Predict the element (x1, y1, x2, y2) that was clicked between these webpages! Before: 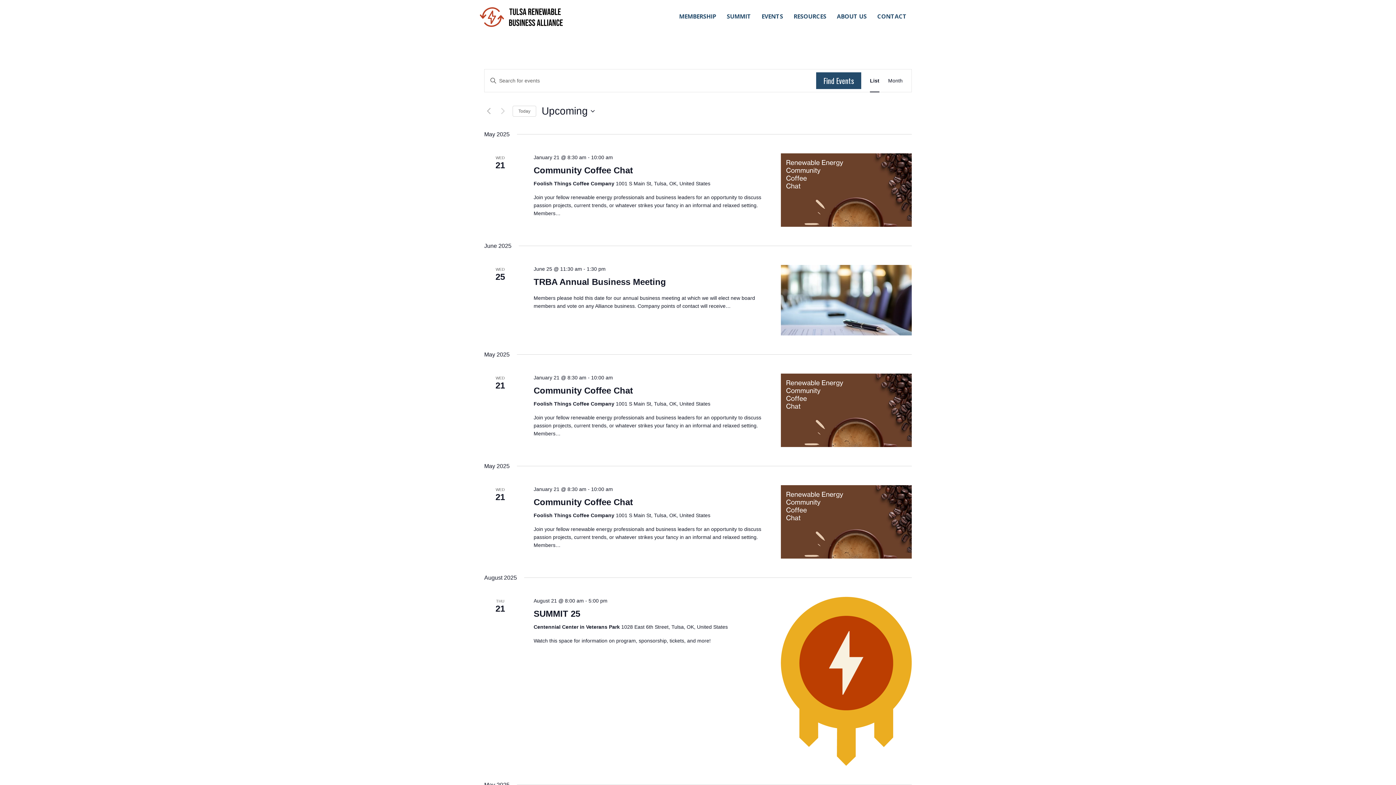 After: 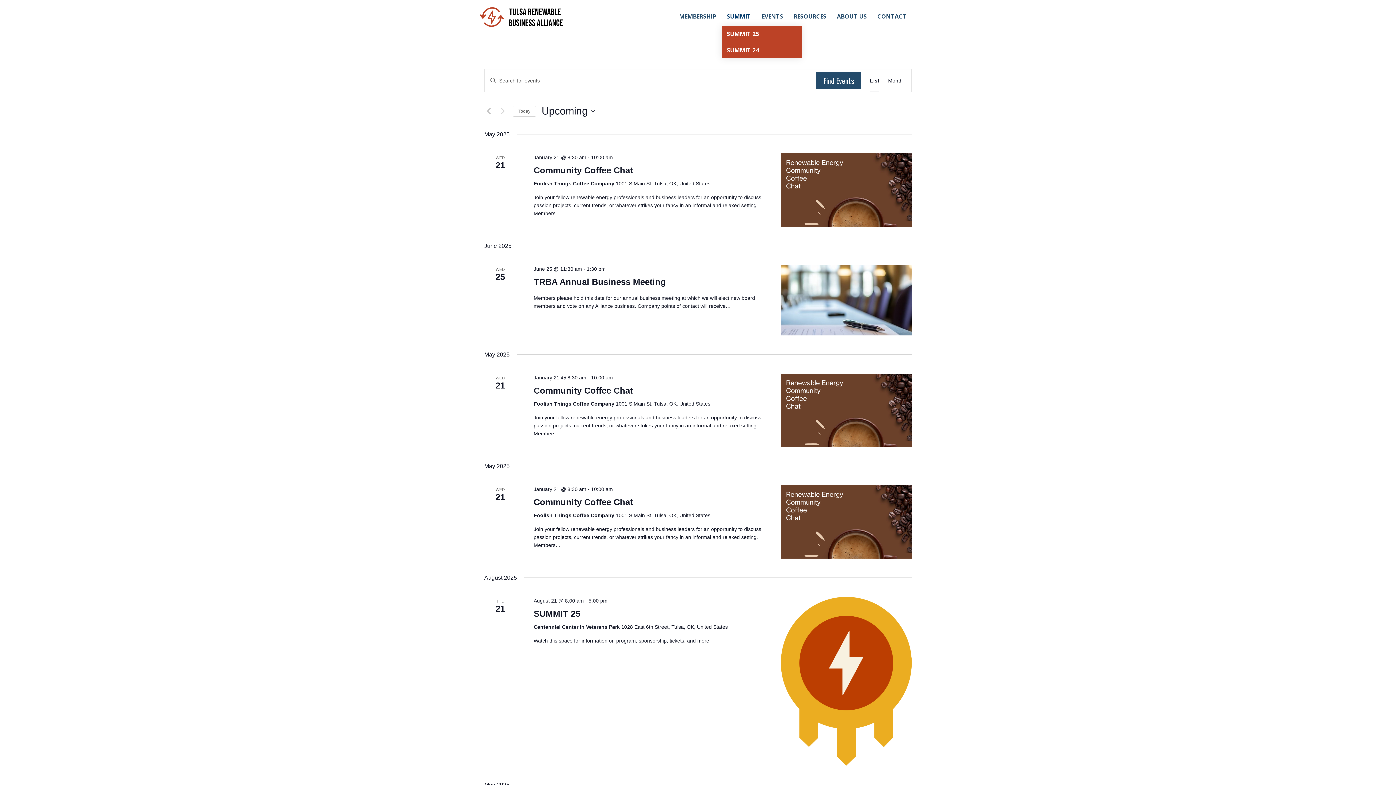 Action: bbox: (721, 7, 756, 25) label: SUMMIT